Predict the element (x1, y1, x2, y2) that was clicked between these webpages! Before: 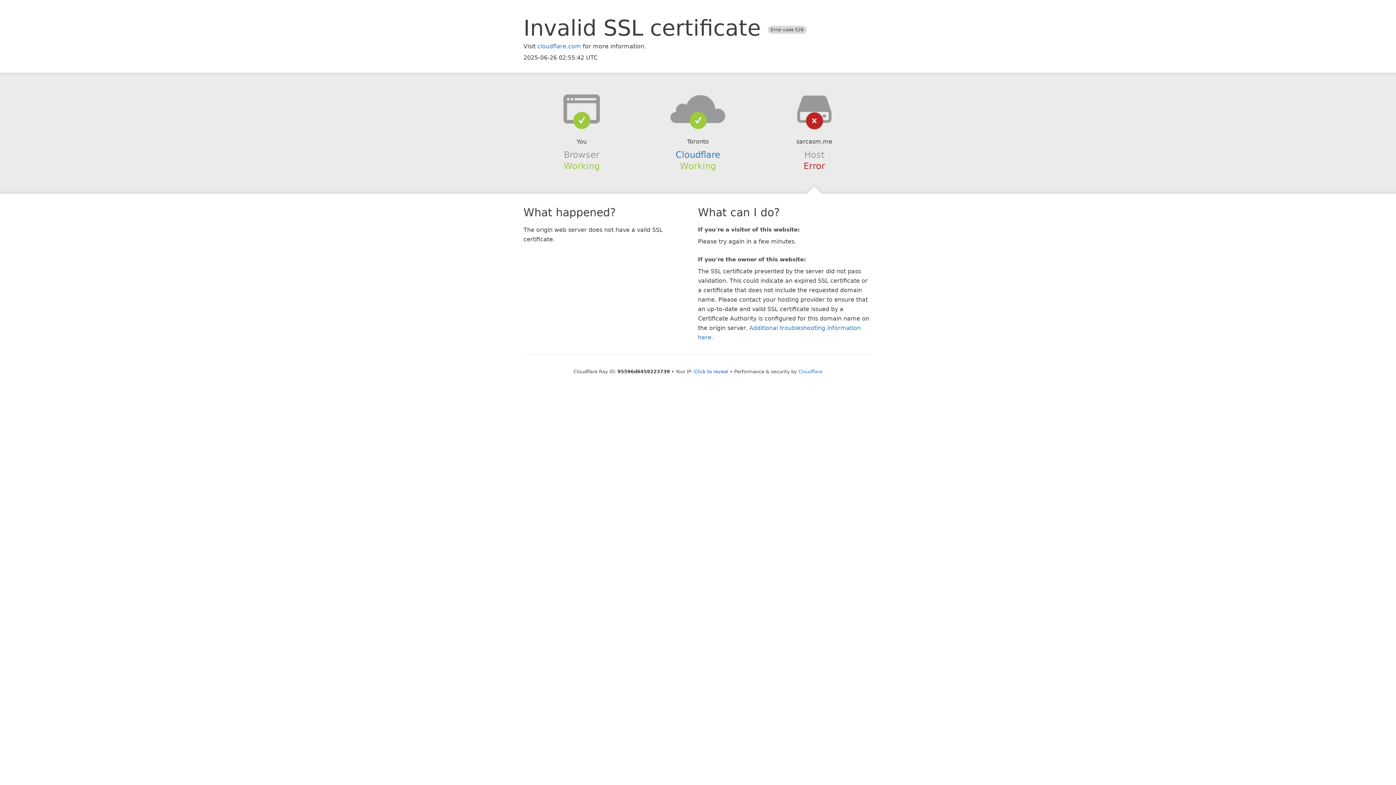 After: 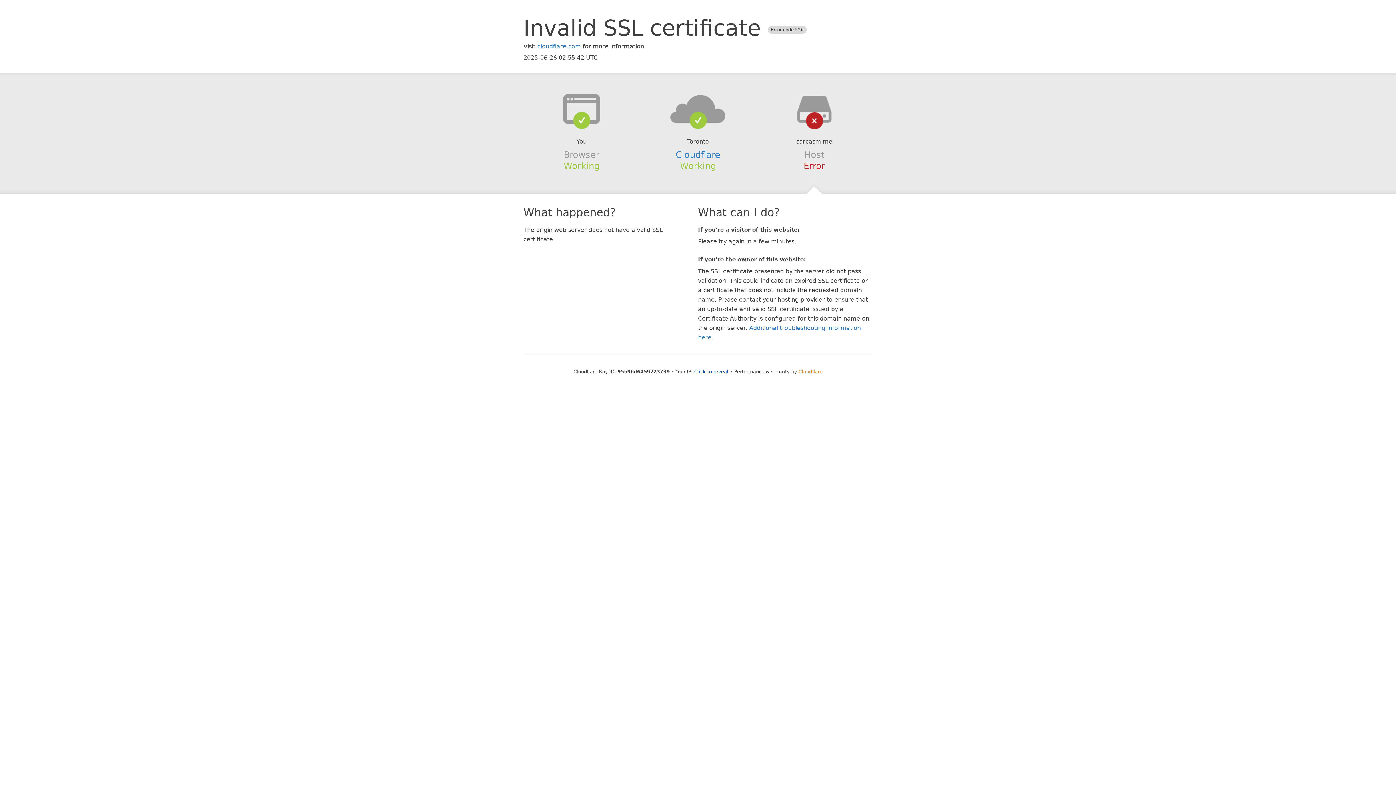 Action: bbox: (798, 368, 822, 374) label: Cloudflare